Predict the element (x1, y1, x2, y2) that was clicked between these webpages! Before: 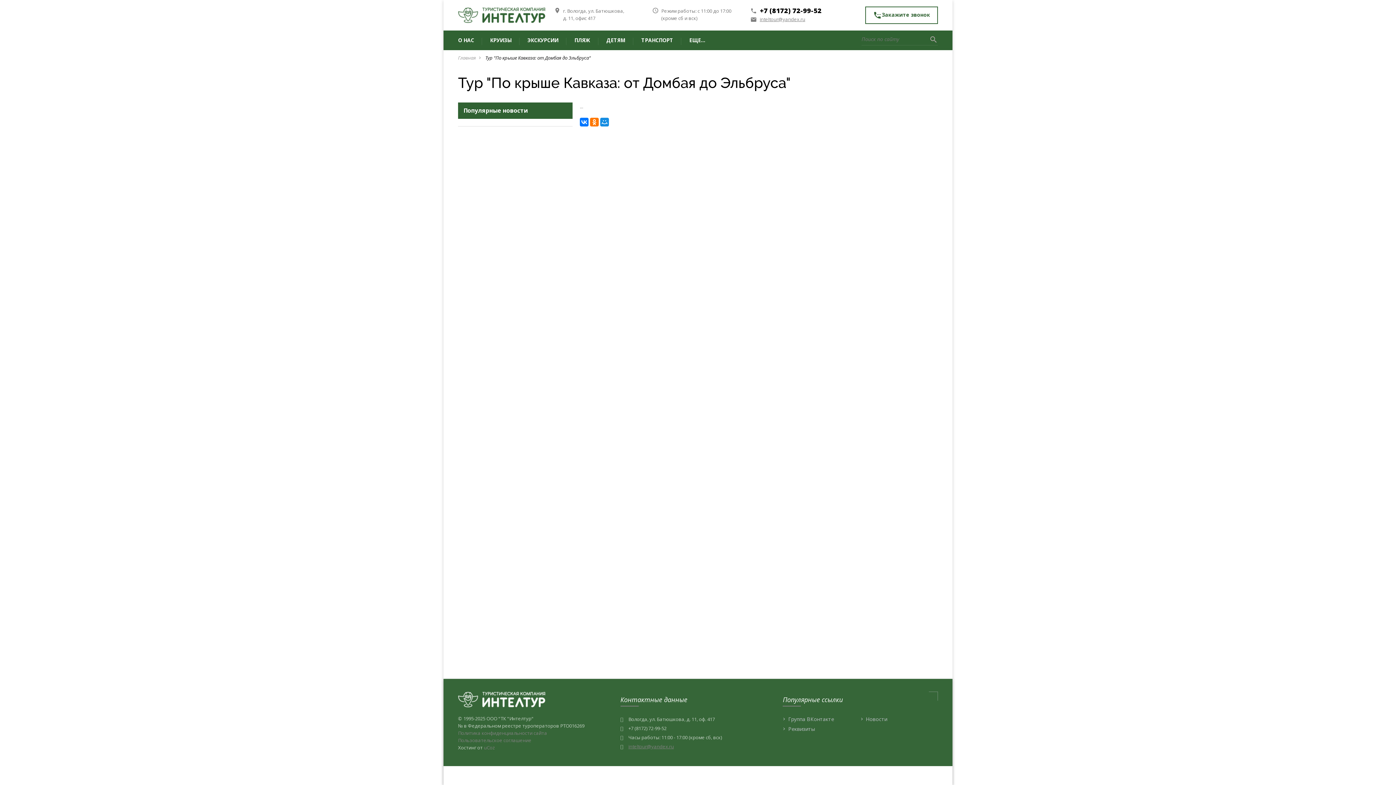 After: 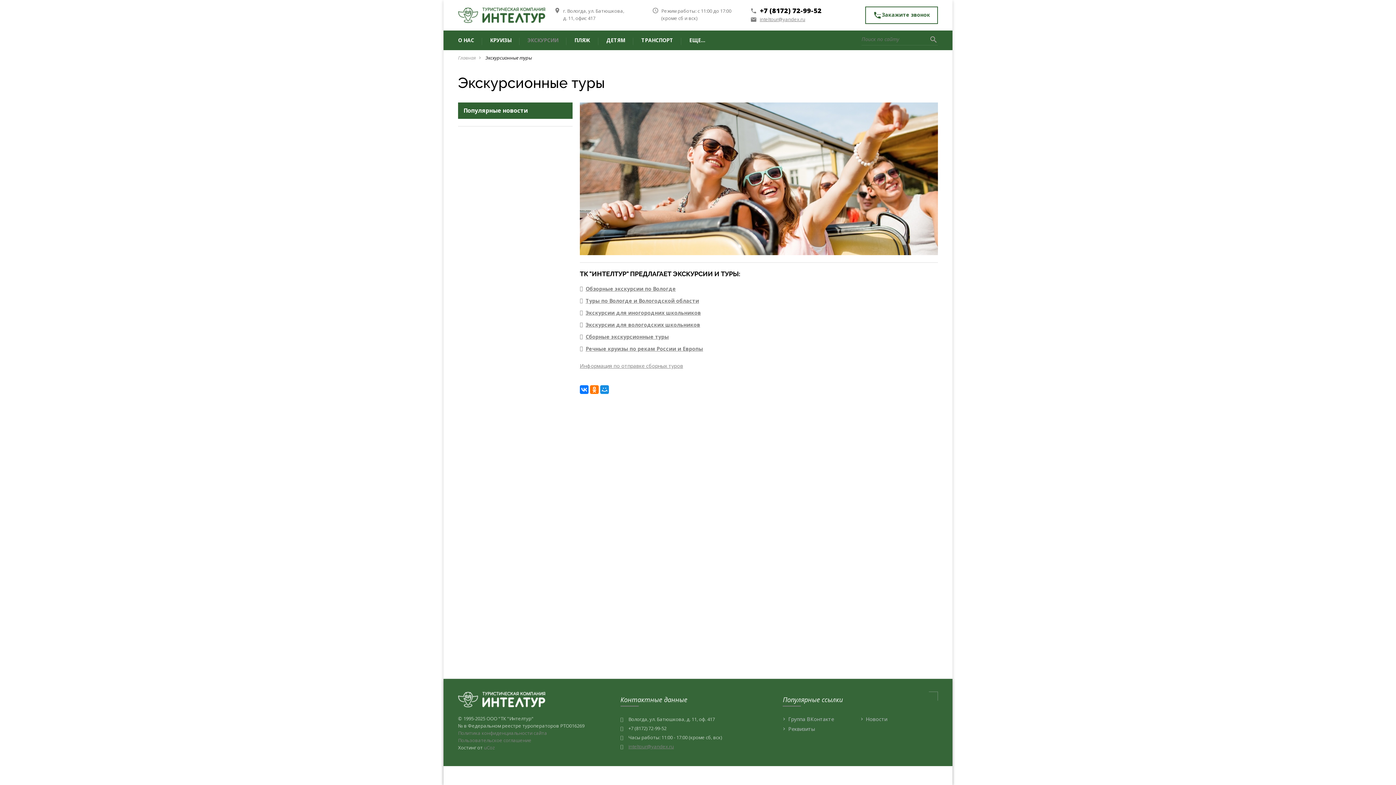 Action: label: ЭКСКУРСИИ bbox: (527, 37, 558, 45)